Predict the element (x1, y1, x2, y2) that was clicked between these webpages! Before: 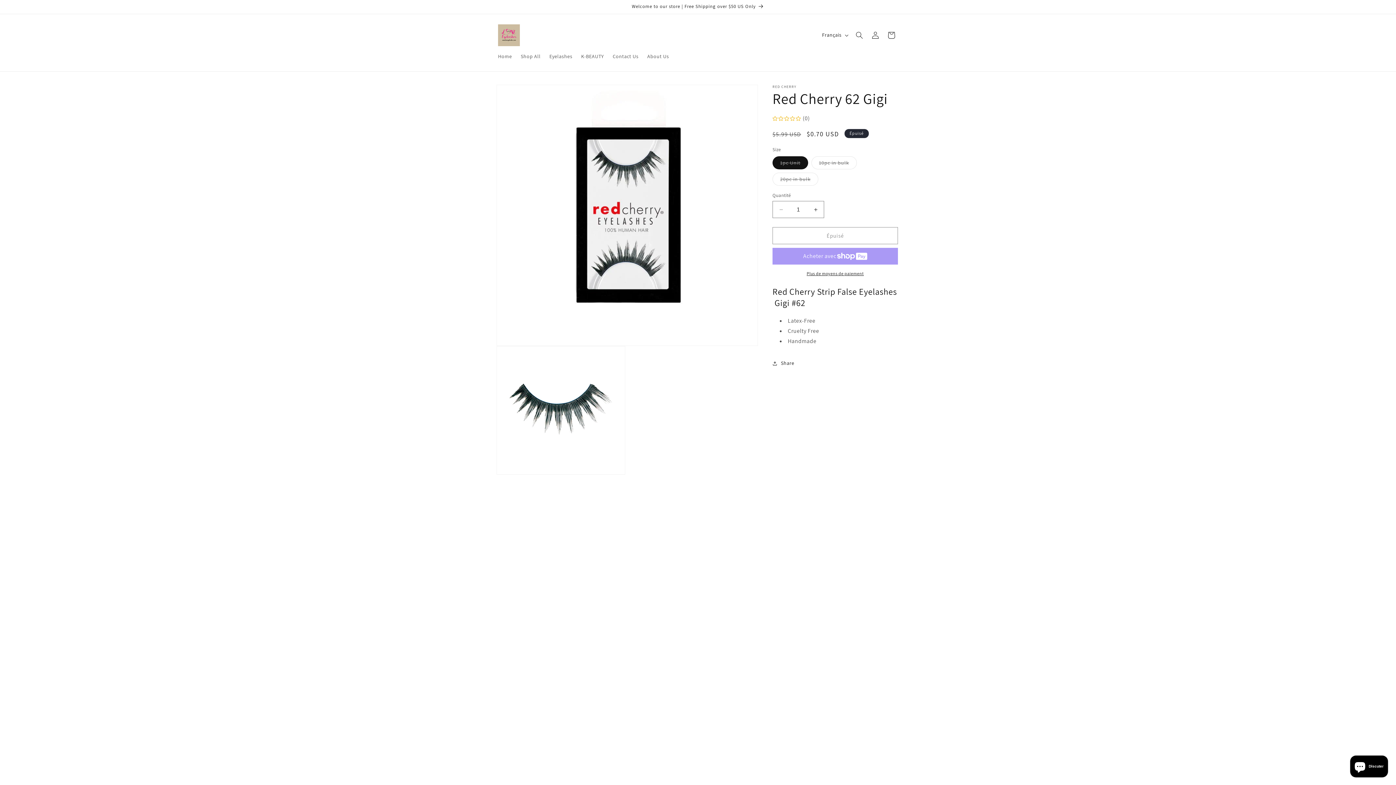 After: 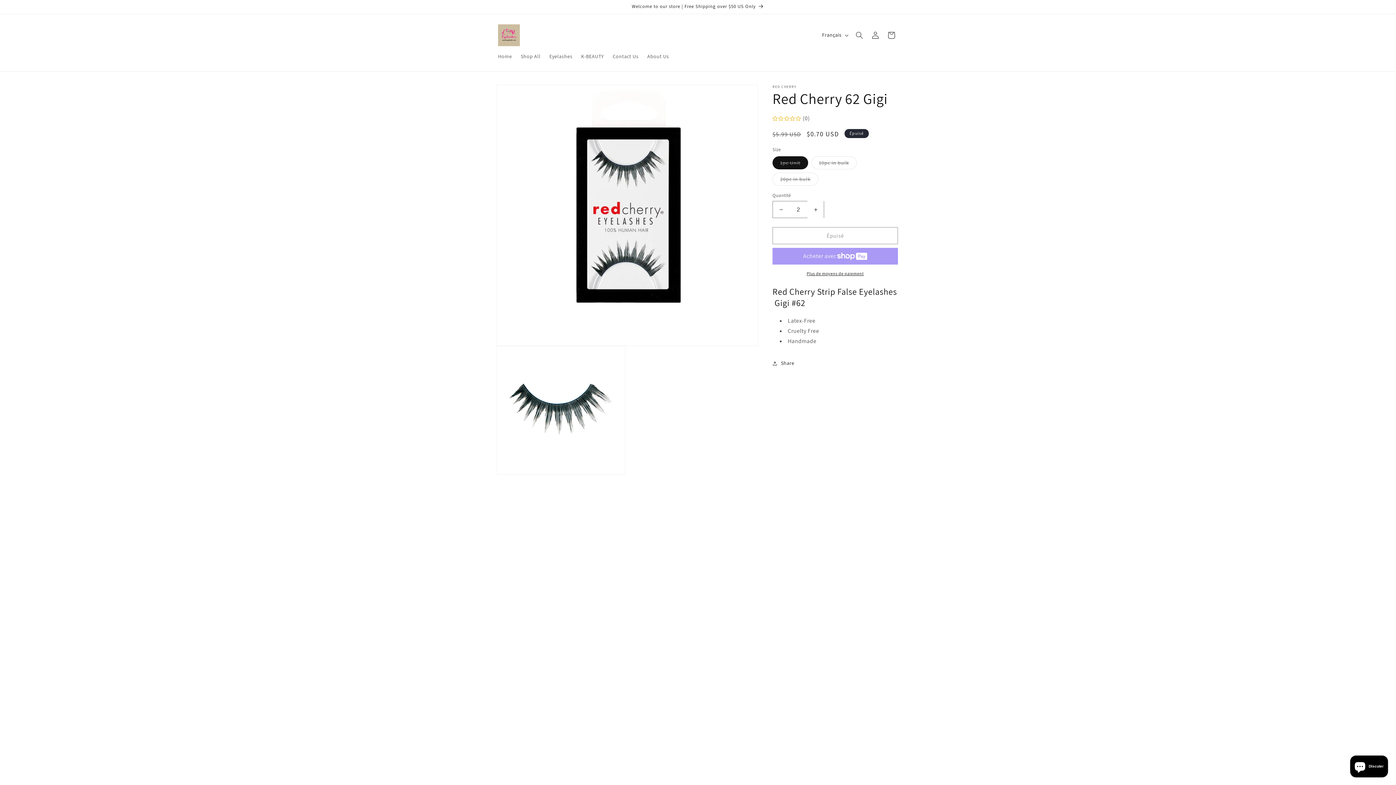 Action: label: Augmenter la quantité de Red Cherry 62 Gigi bbox: (807, 201, 824, 218)